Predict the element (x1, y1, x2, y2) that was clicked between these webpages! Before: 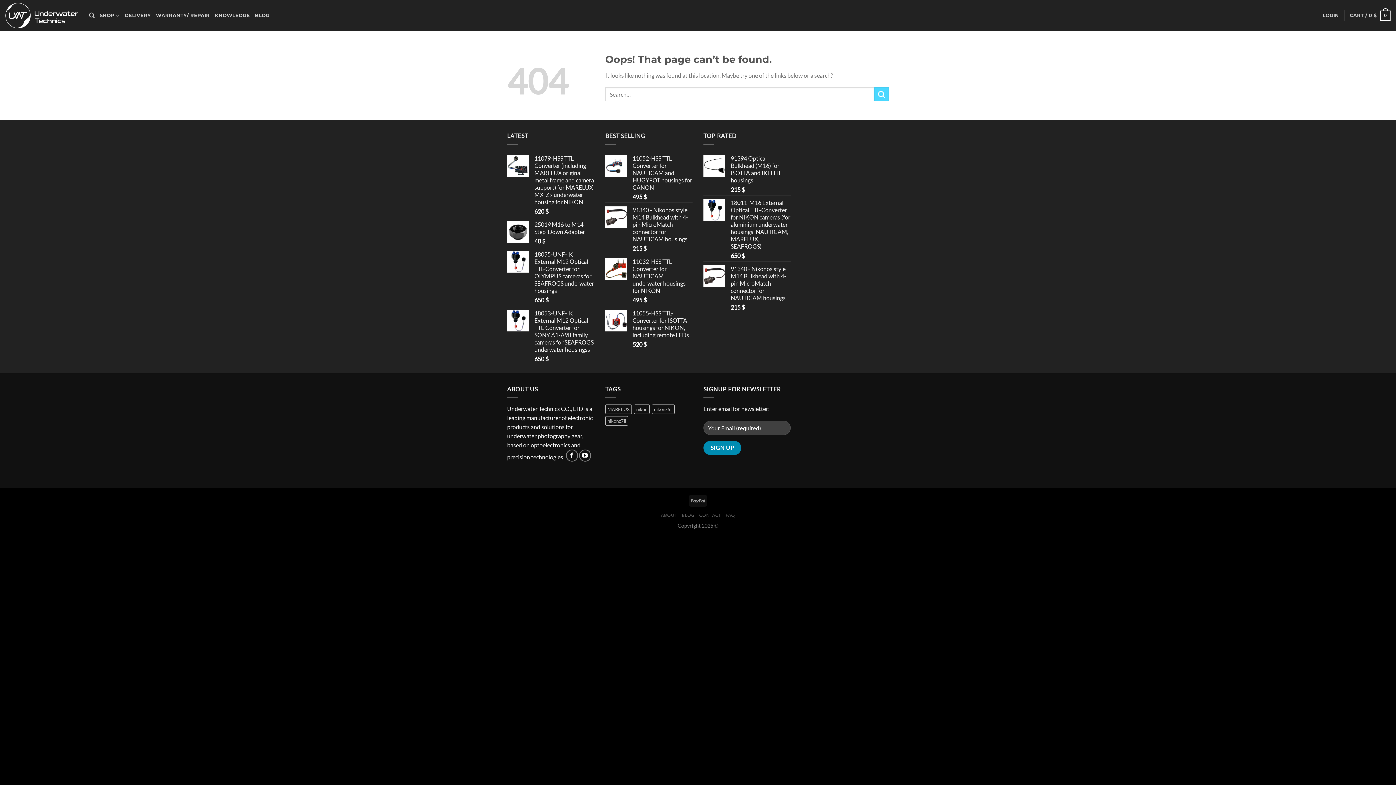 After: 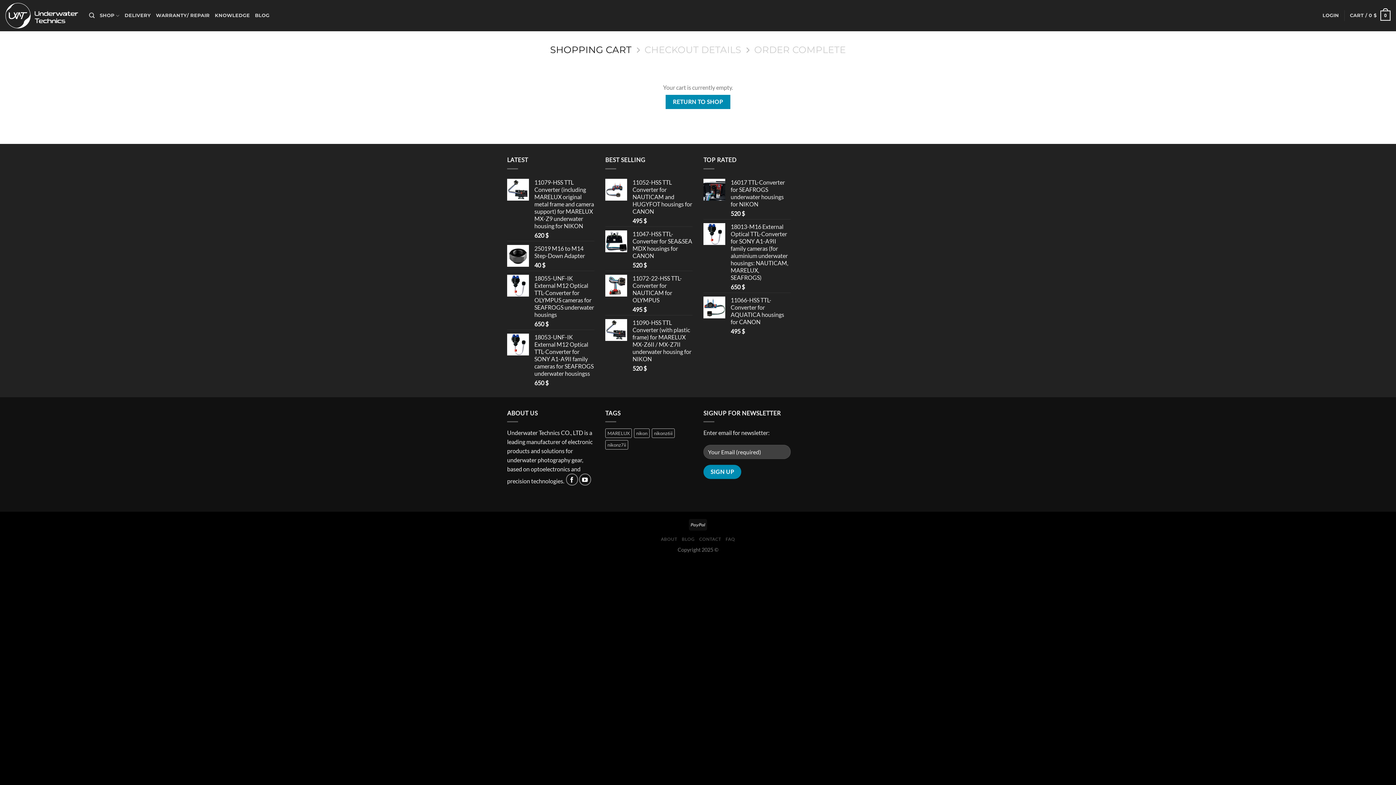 Action: label: CART / 0 $
0 bbox: (1350, 5, 1390, 25)